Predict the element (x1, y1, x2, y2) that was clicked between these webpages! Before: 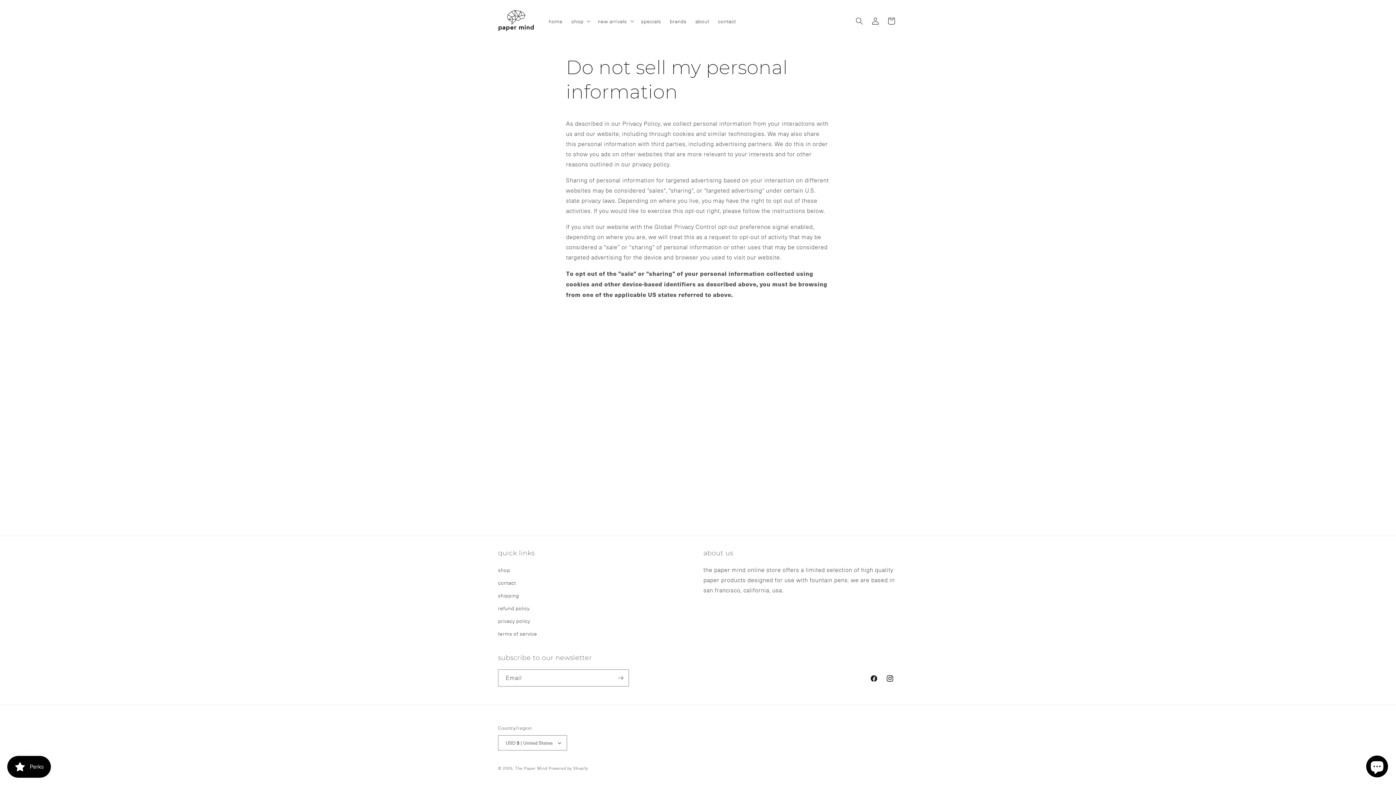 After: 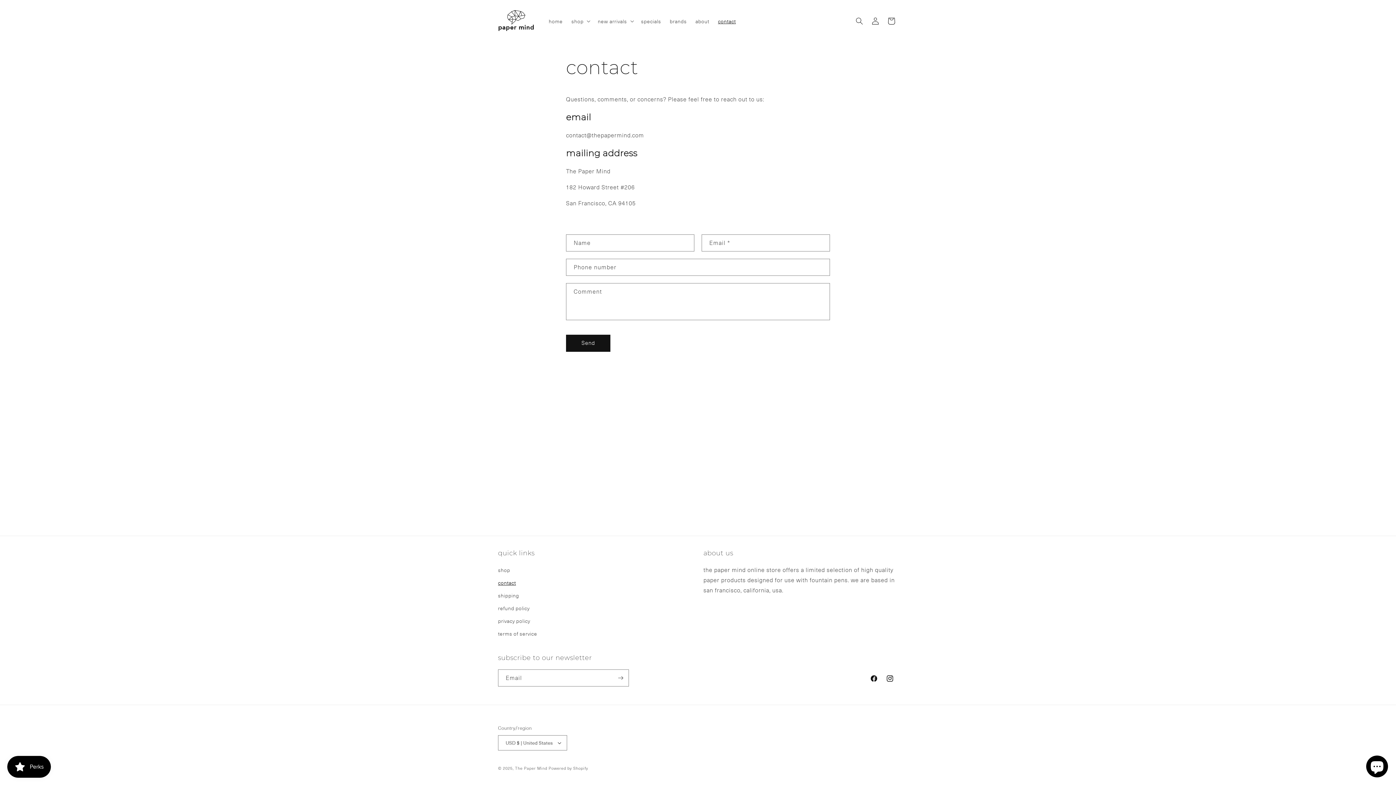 Action: label: contact bbox: (713, 13, 740, 28)